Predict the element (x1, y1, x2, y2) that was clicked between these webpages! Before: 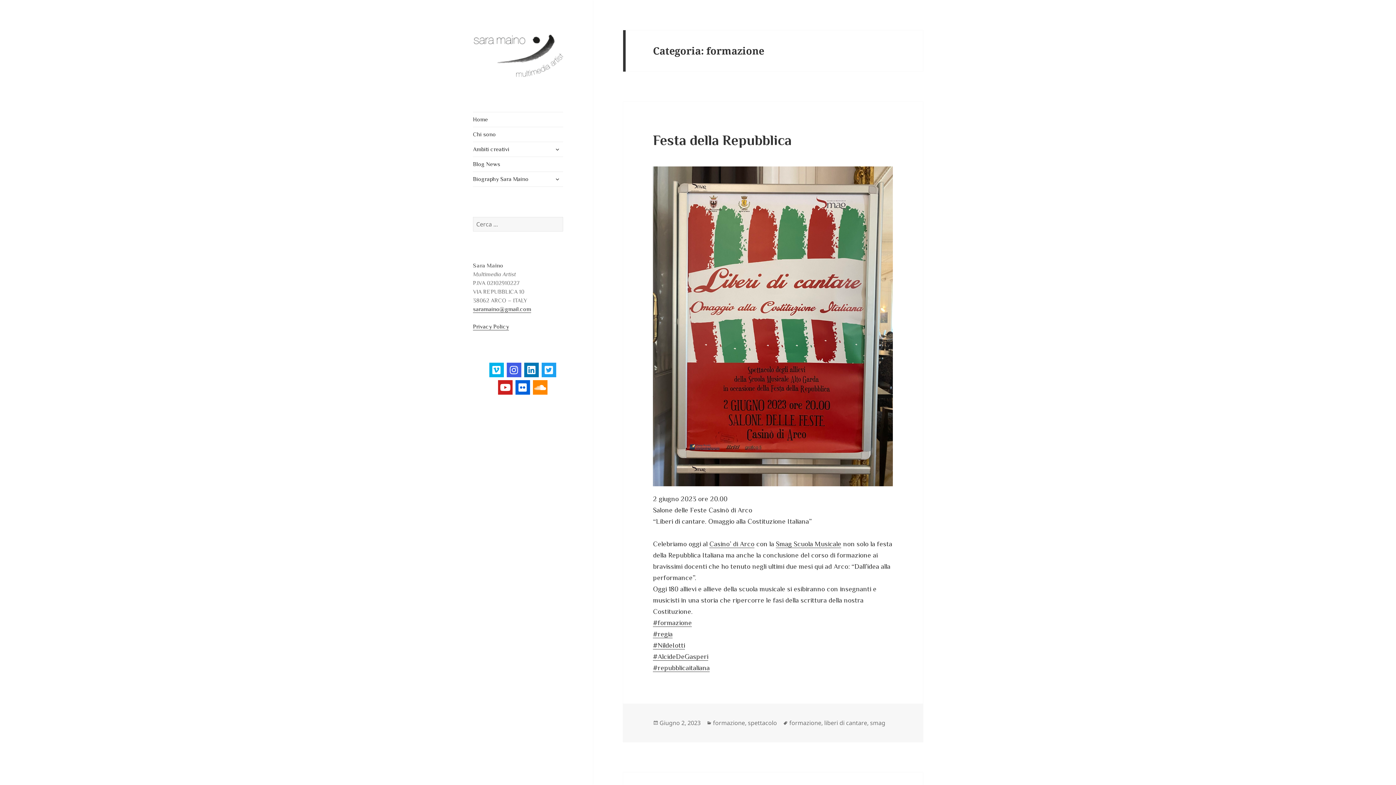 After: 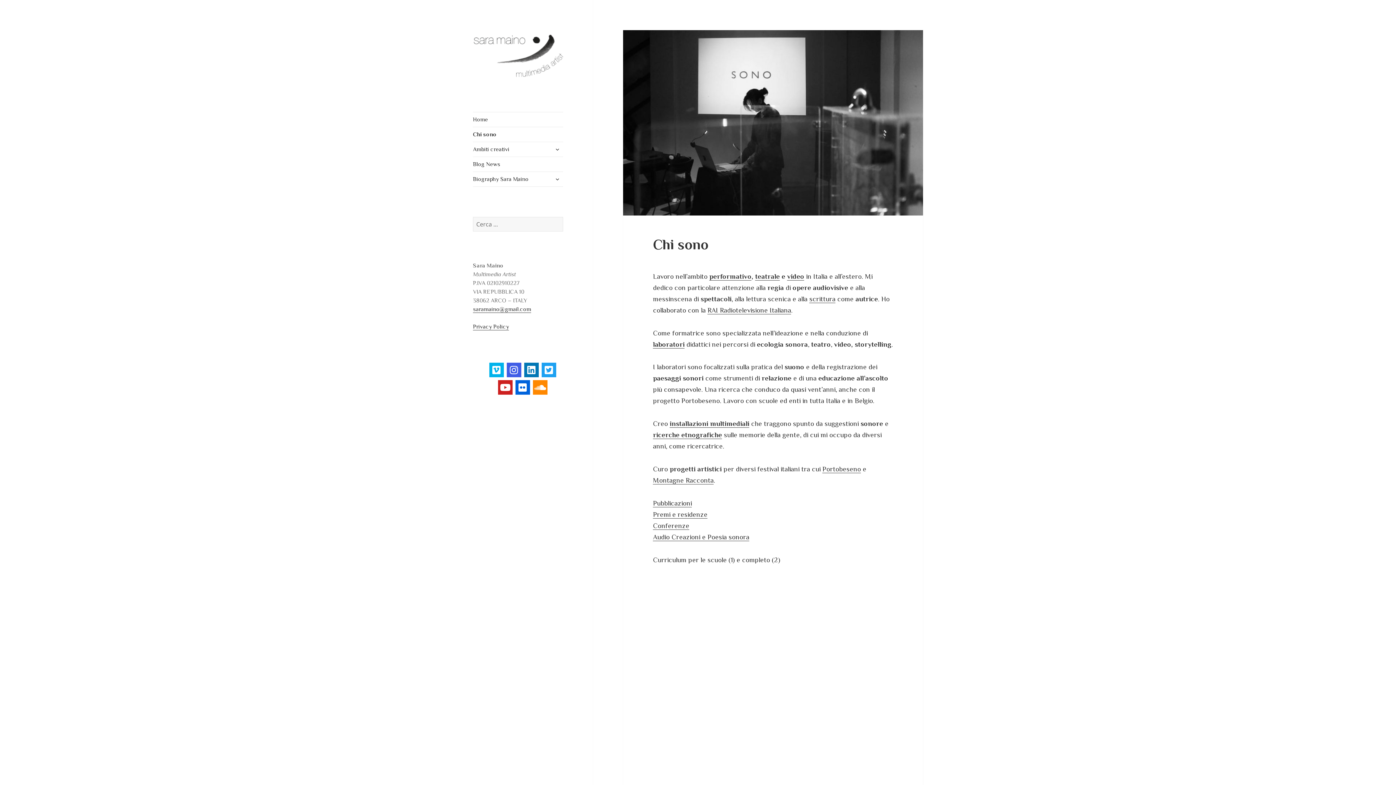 Action: bbox: (473, 127, 563, 141) label: Chi sono